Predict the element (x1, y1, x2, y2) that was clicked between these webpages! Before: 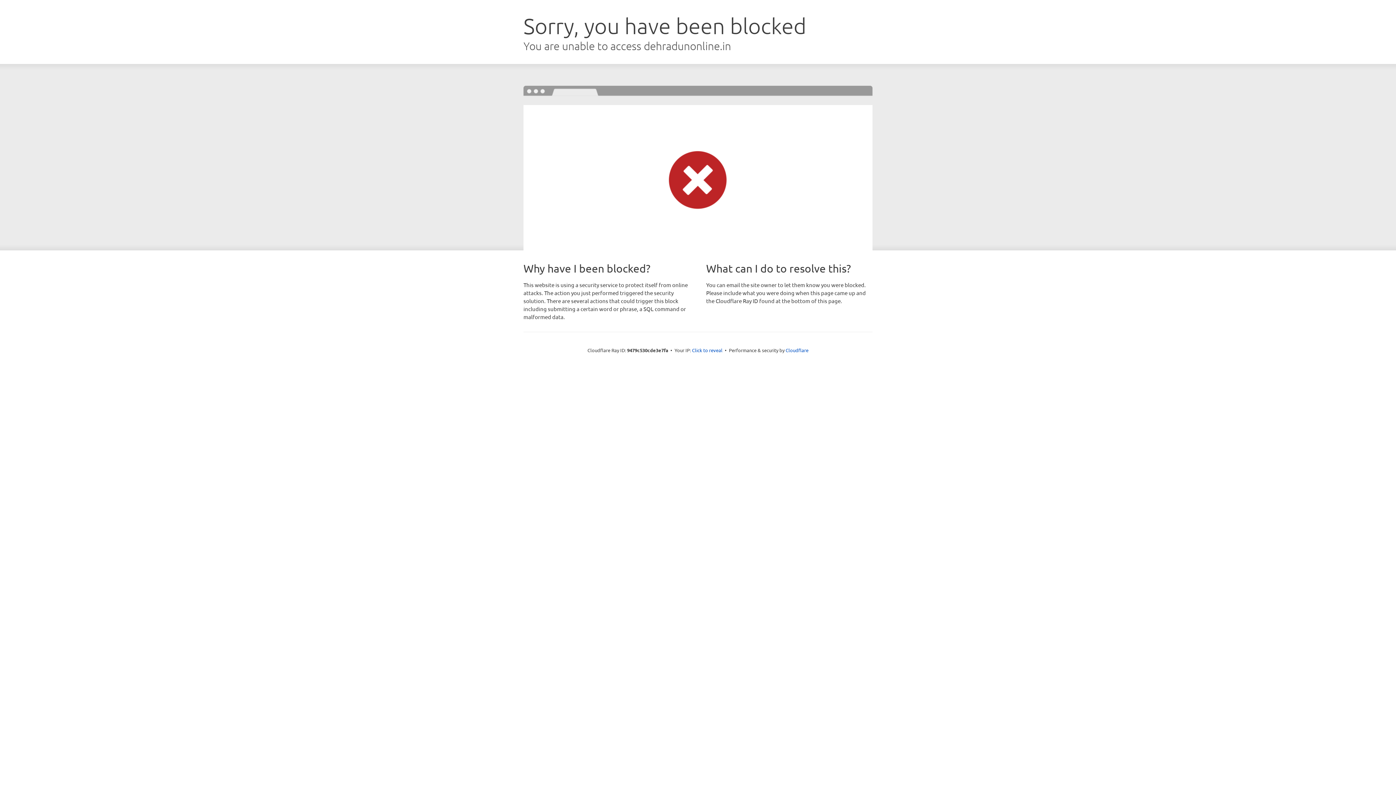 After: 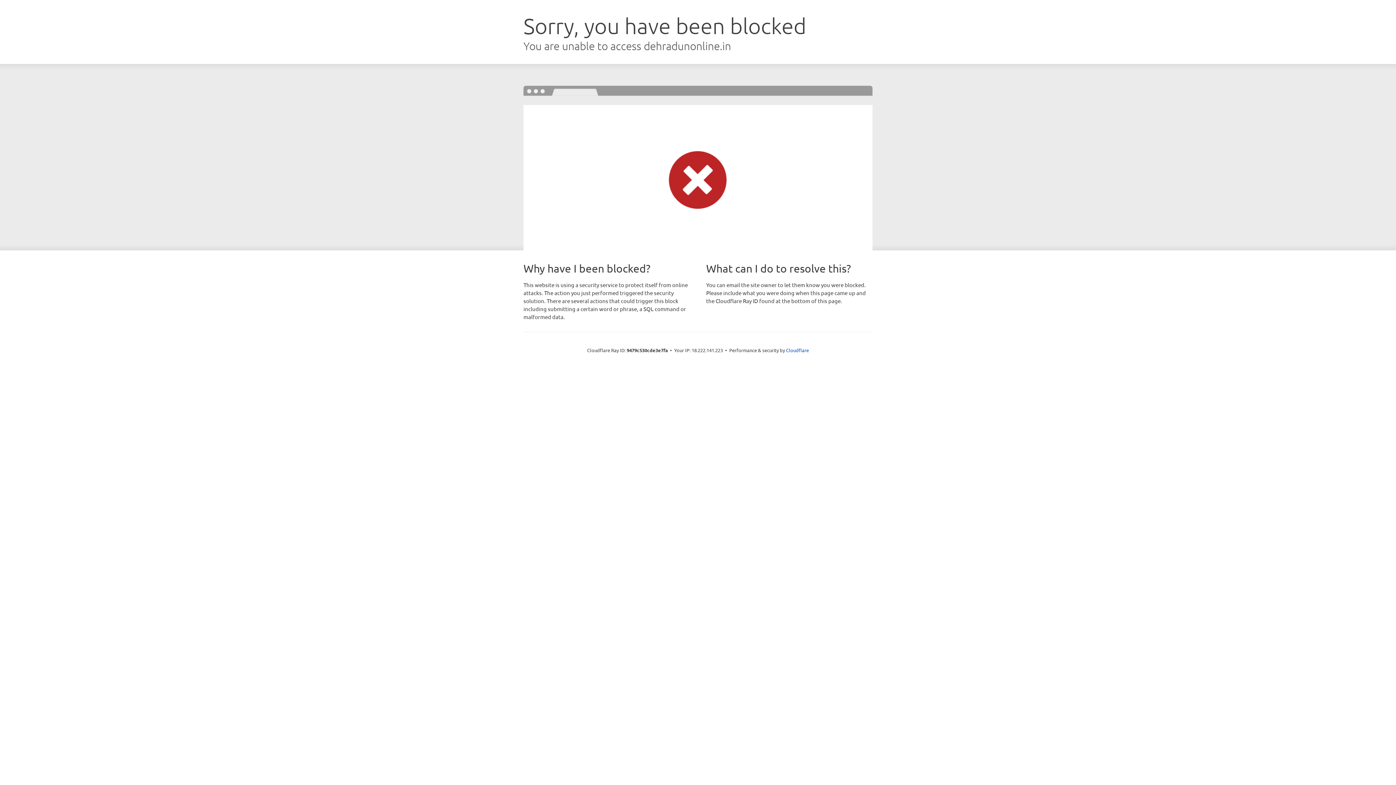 Action: bbox: (692, 346, 722, 353) label: Click to reveal